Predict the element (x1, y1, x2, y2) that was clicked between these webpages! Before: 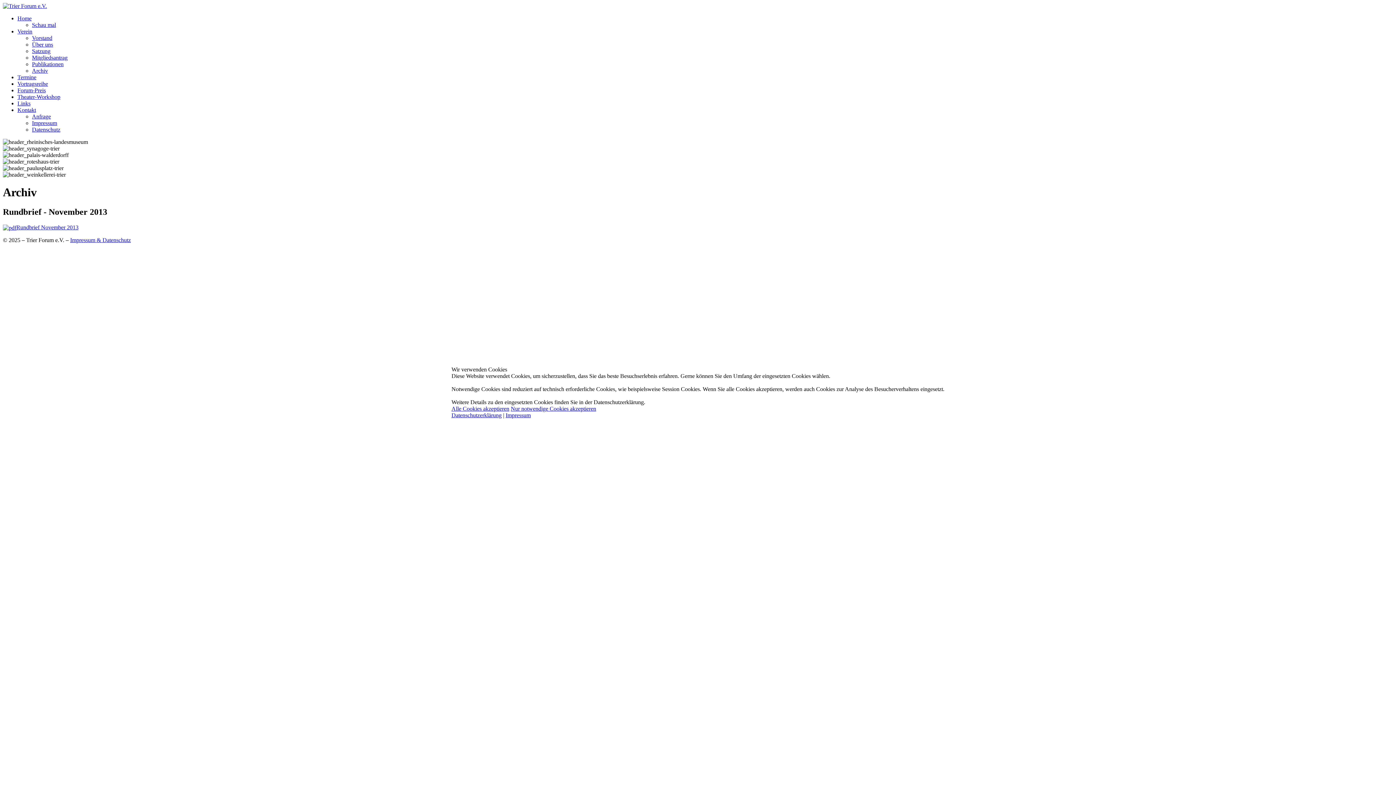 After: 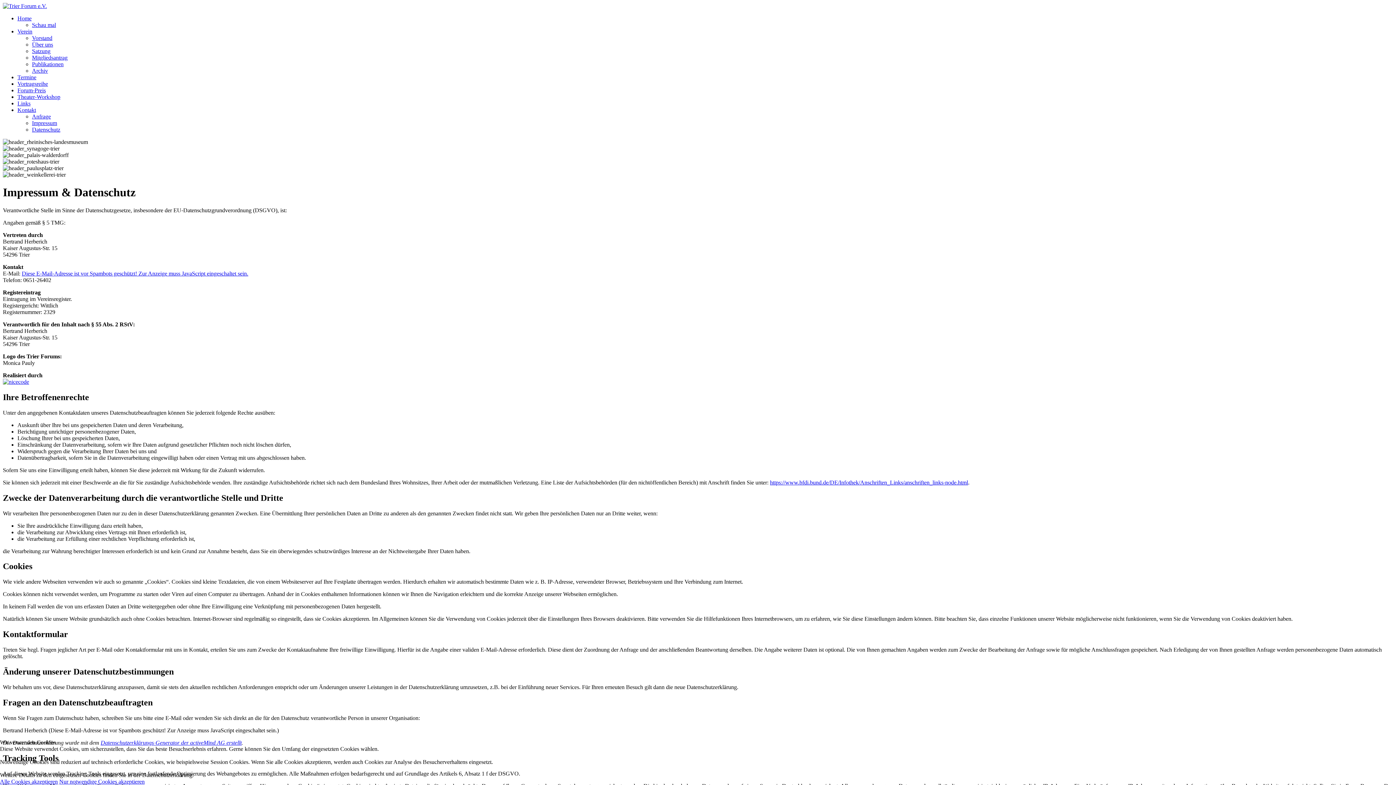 Action: bbox: (451, 412, 501, 418) label: Datenschutzerklärung